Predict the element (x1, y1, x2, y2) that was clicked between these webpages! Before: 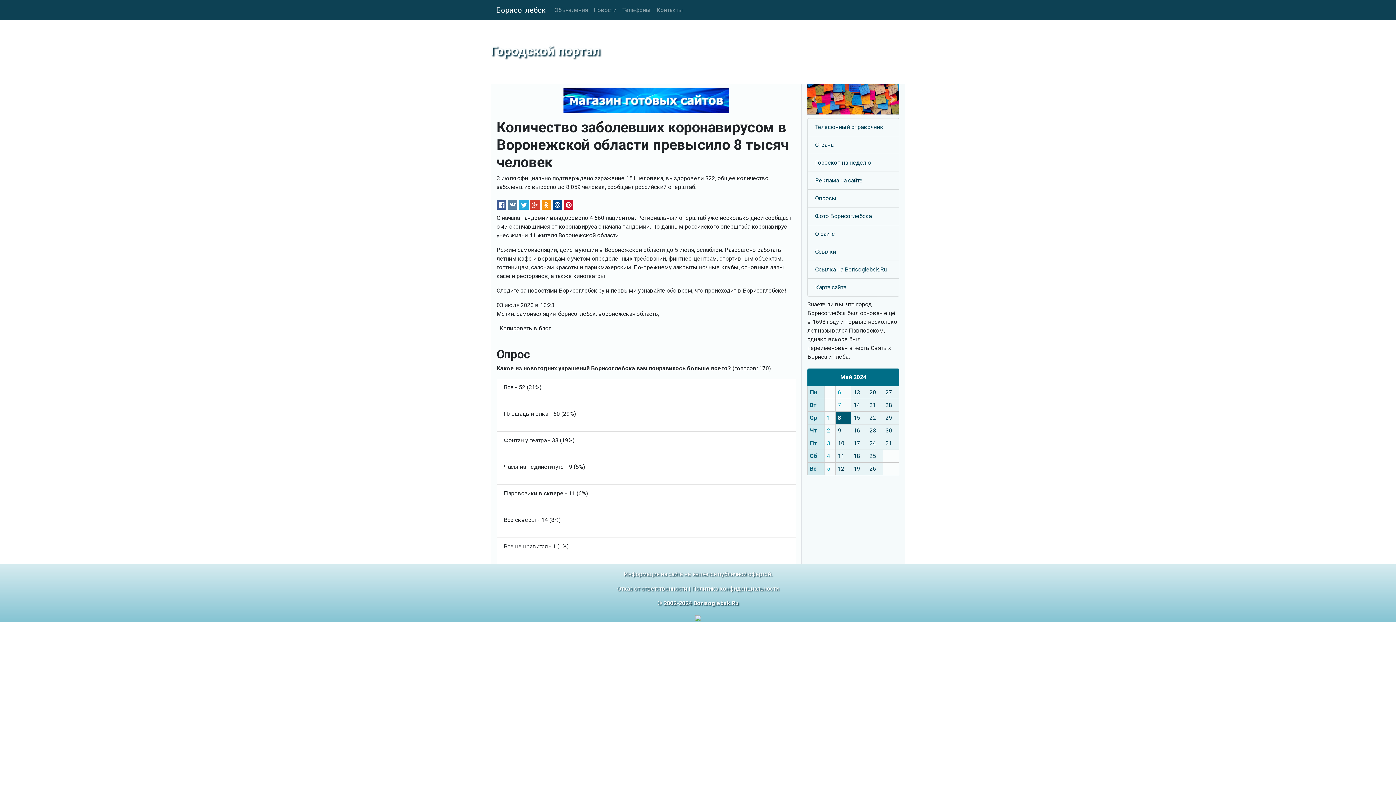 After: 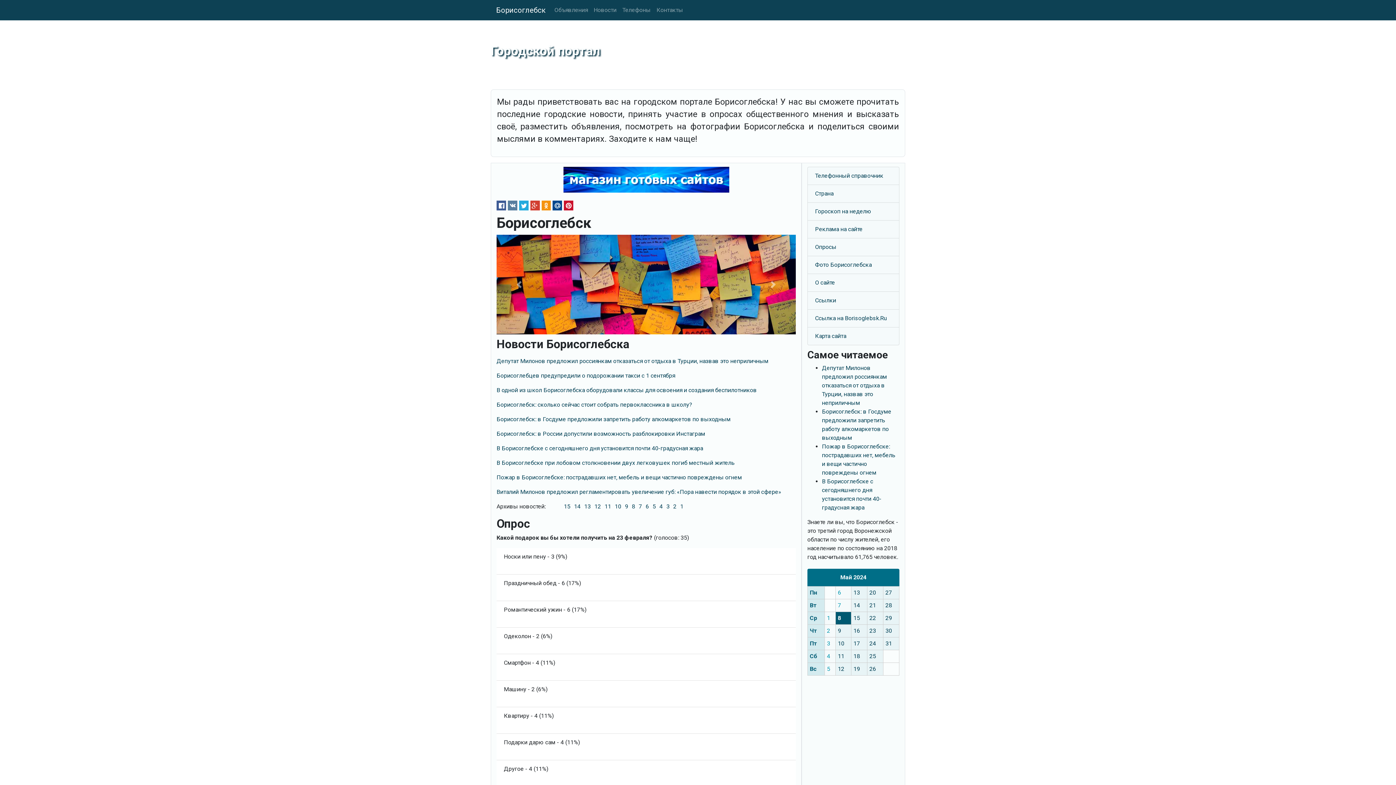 Action: bbox: (496, 2, 545, 17) label: Борисоглебск